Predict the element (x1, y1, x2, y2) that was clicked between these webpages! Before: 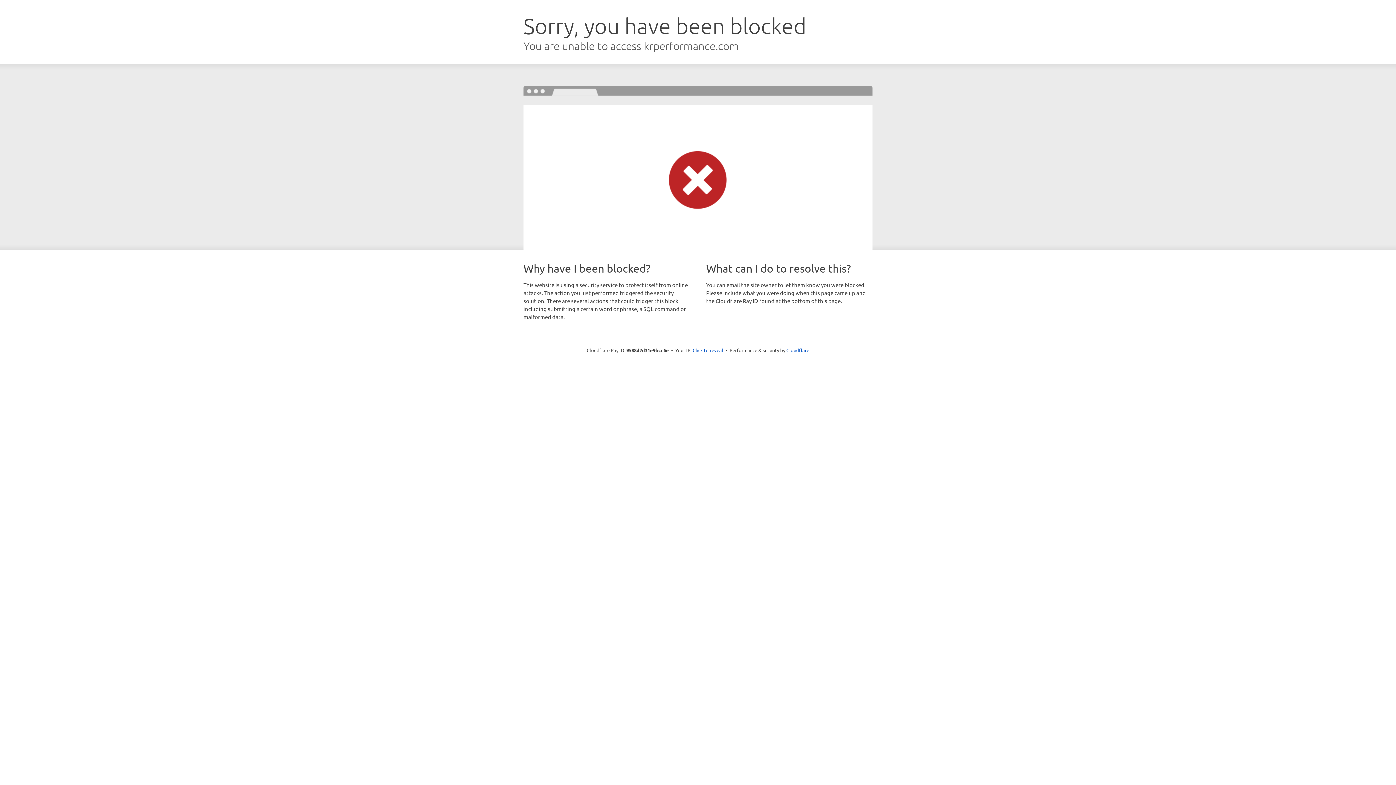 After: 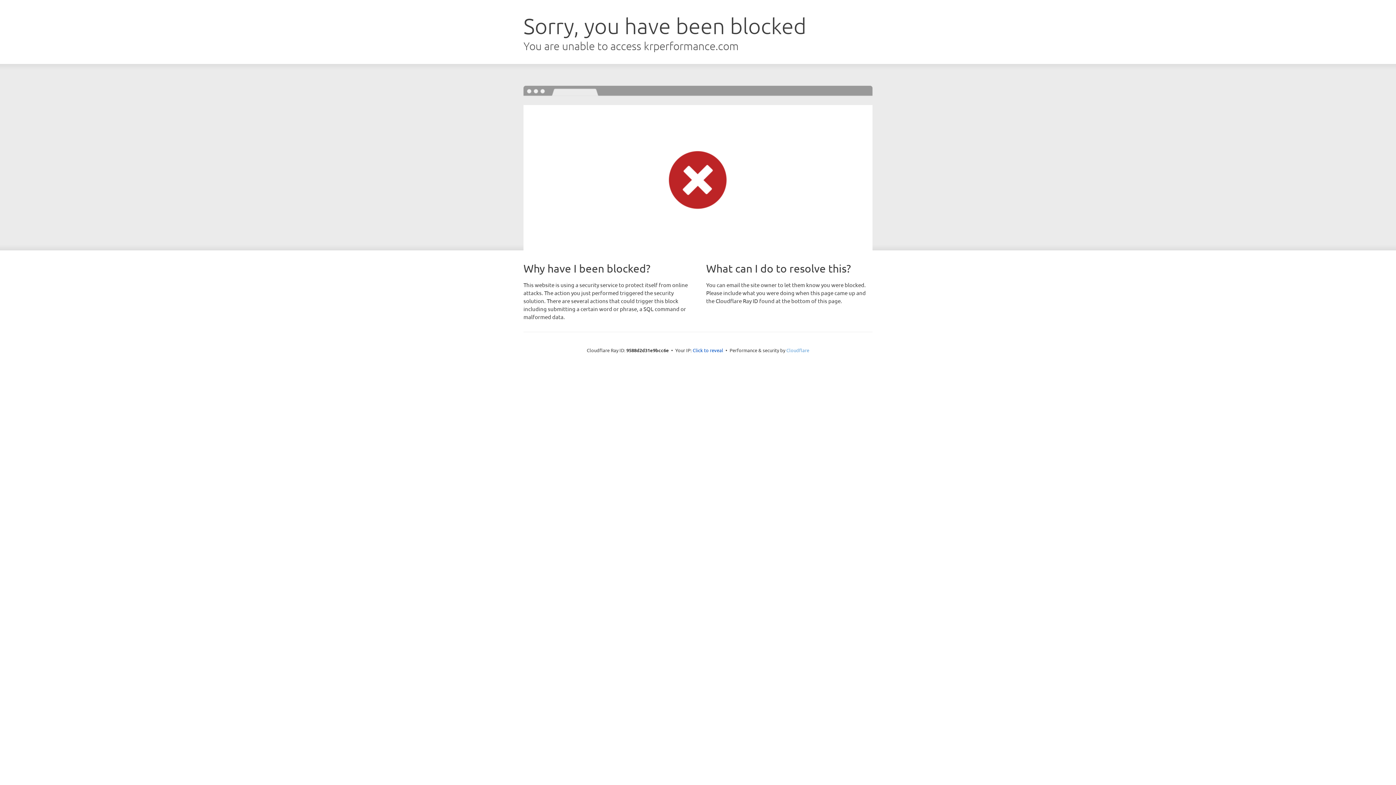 Action: bbox: (786, 347, 809, 353) label: Cloudflare